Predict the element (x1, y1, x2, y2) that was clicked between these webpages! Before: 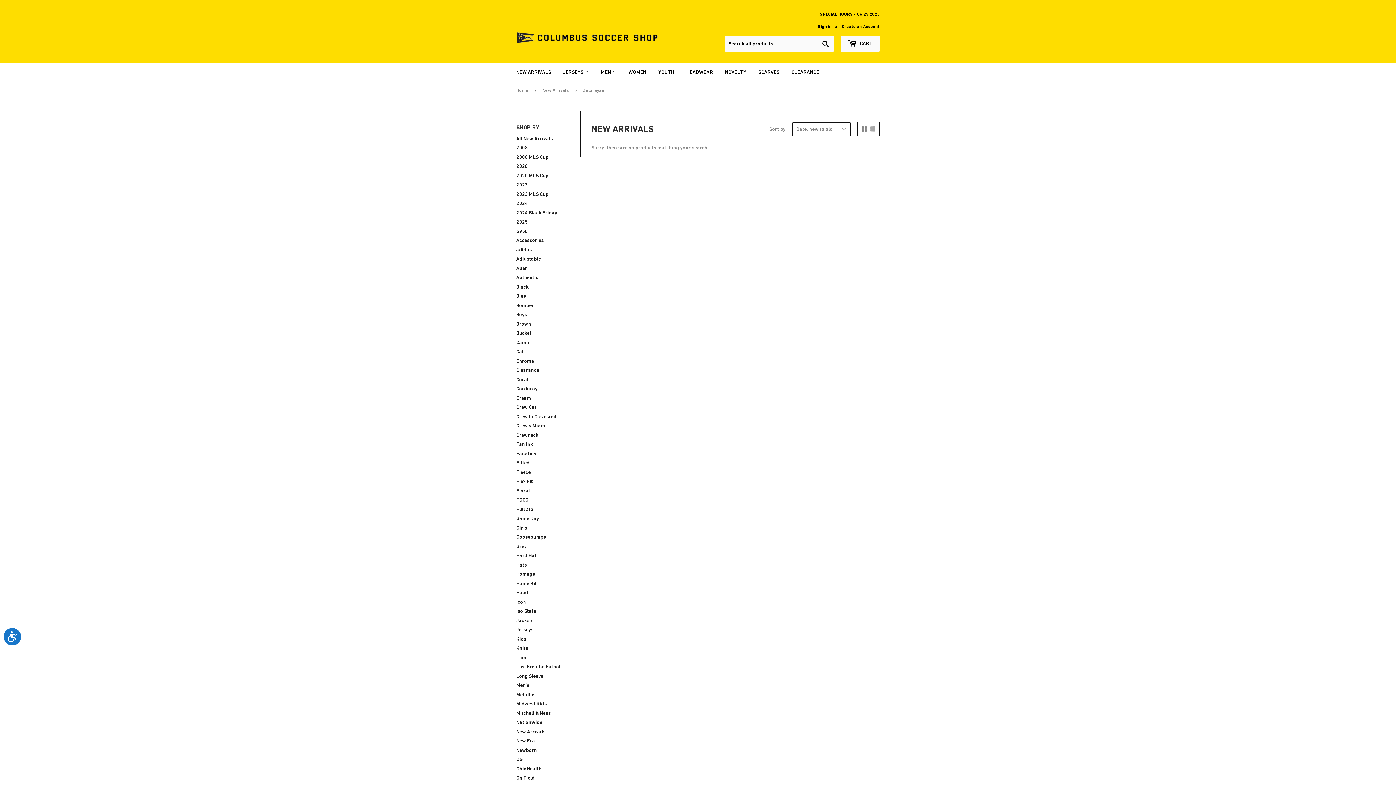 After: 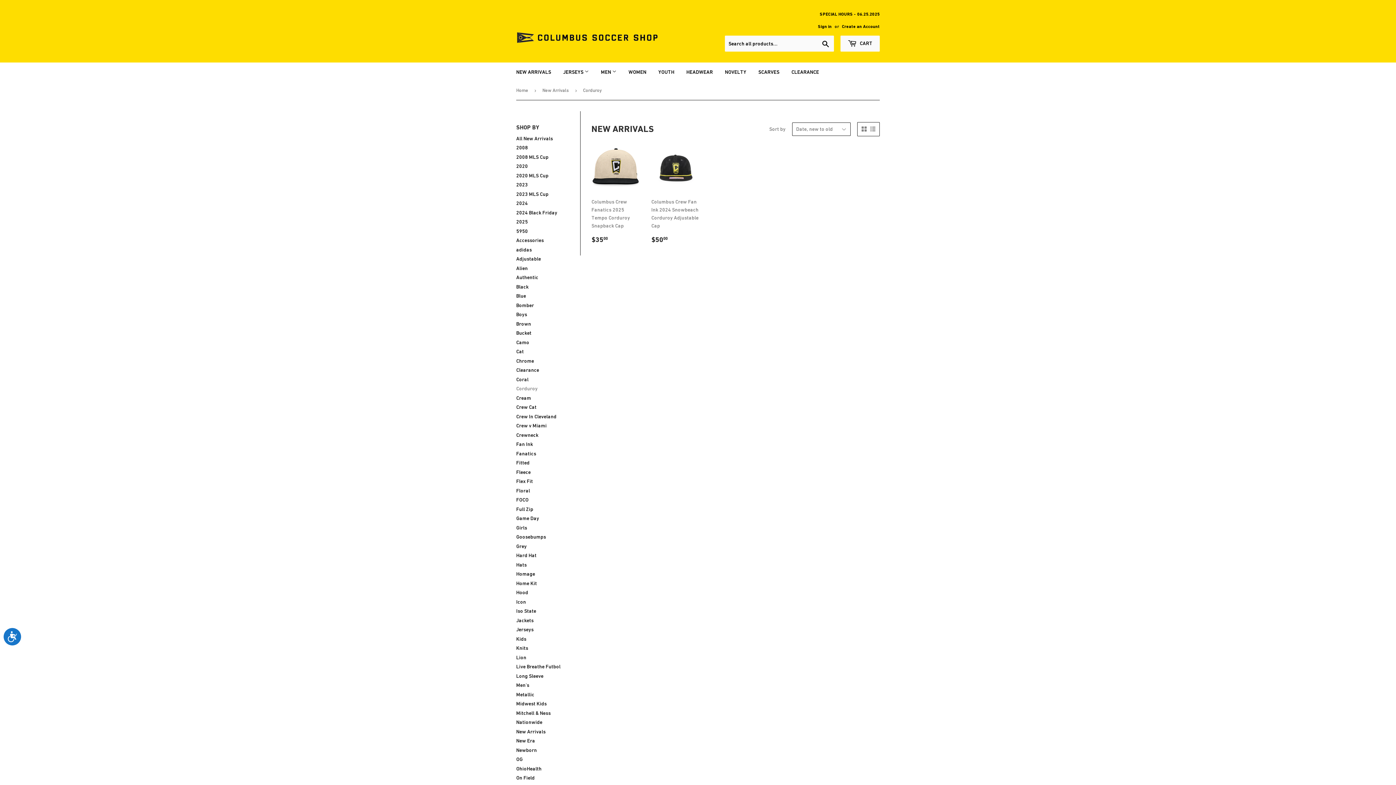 Action: label: Corduroy bbox: (516, 385, 537, 391)